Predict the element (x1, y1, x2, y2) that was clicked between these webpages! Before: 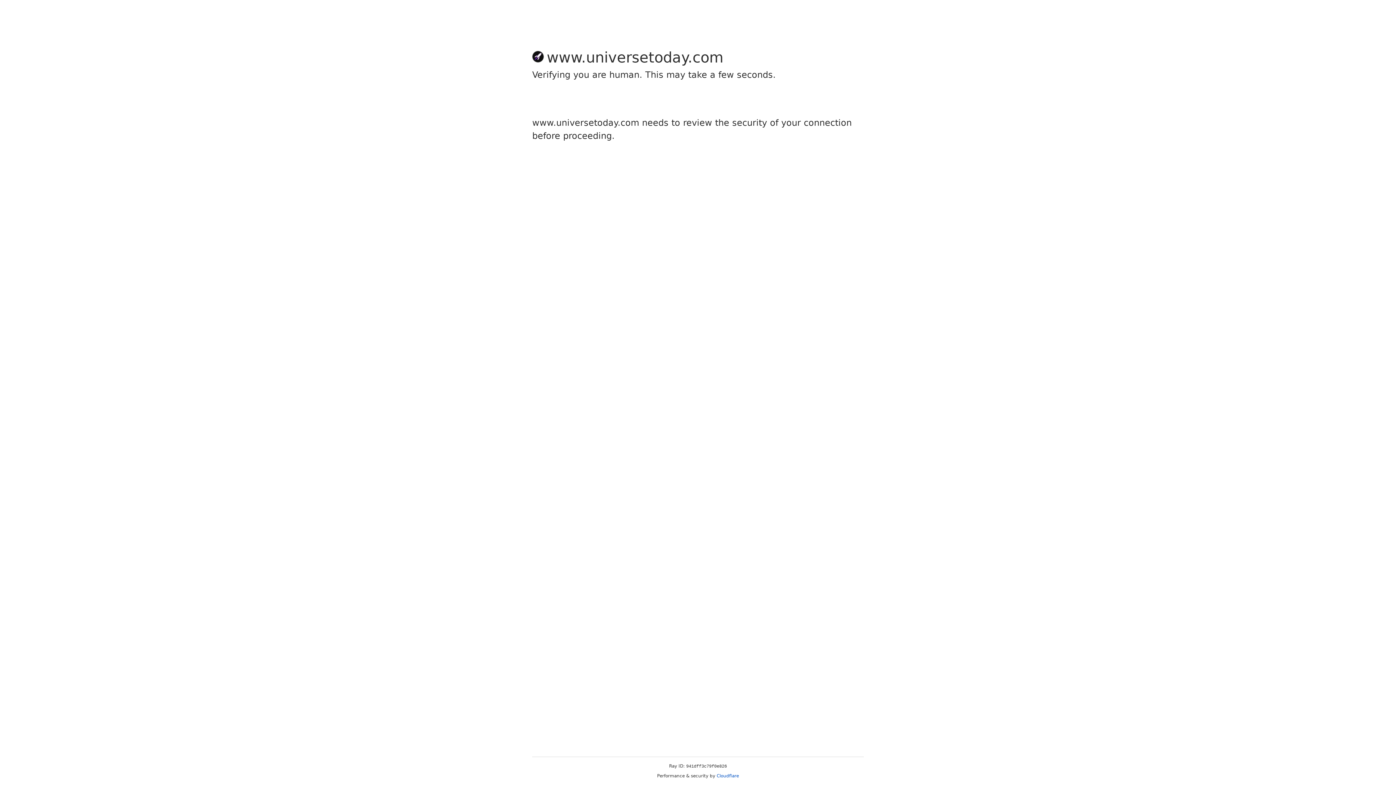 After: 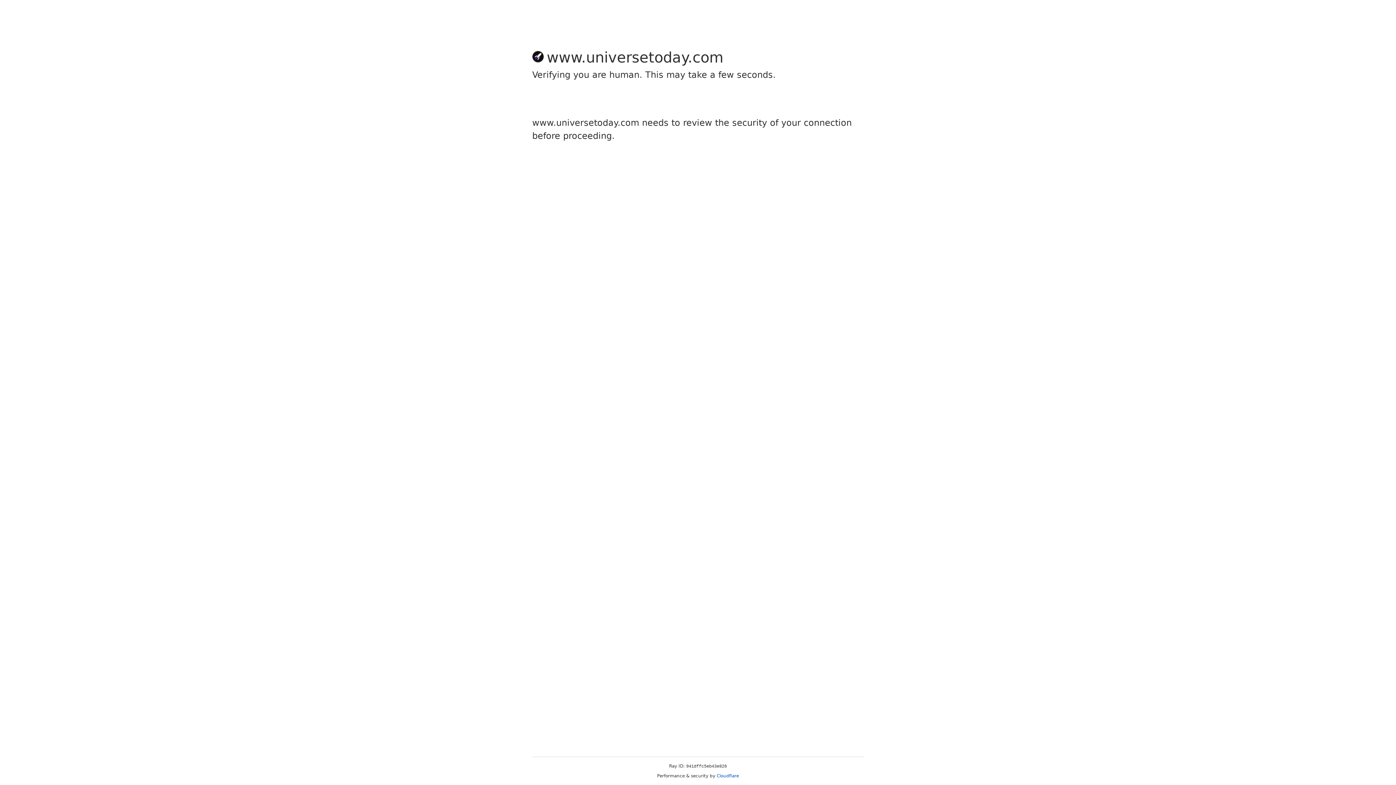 Action: bbox: (716, 773, 739, 778) label: Cloudflare